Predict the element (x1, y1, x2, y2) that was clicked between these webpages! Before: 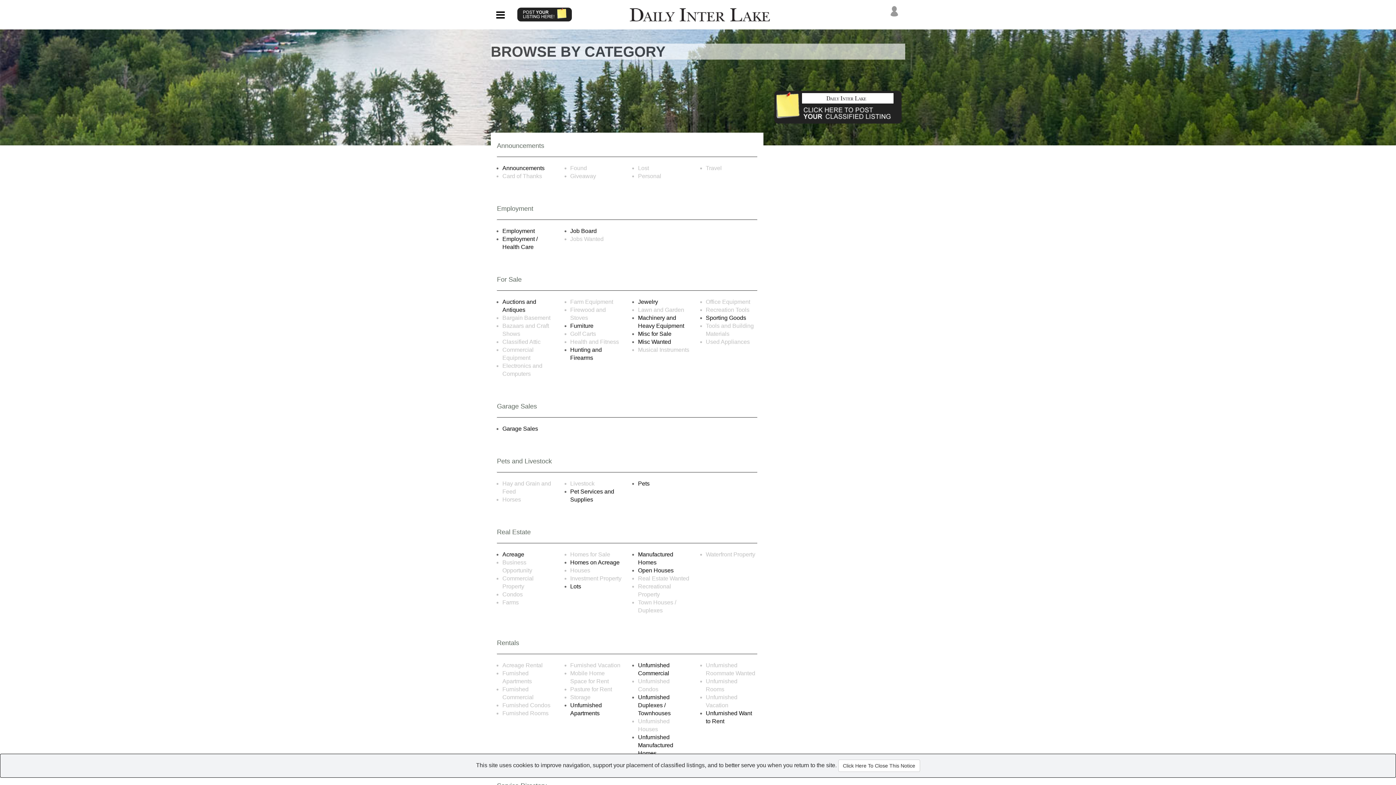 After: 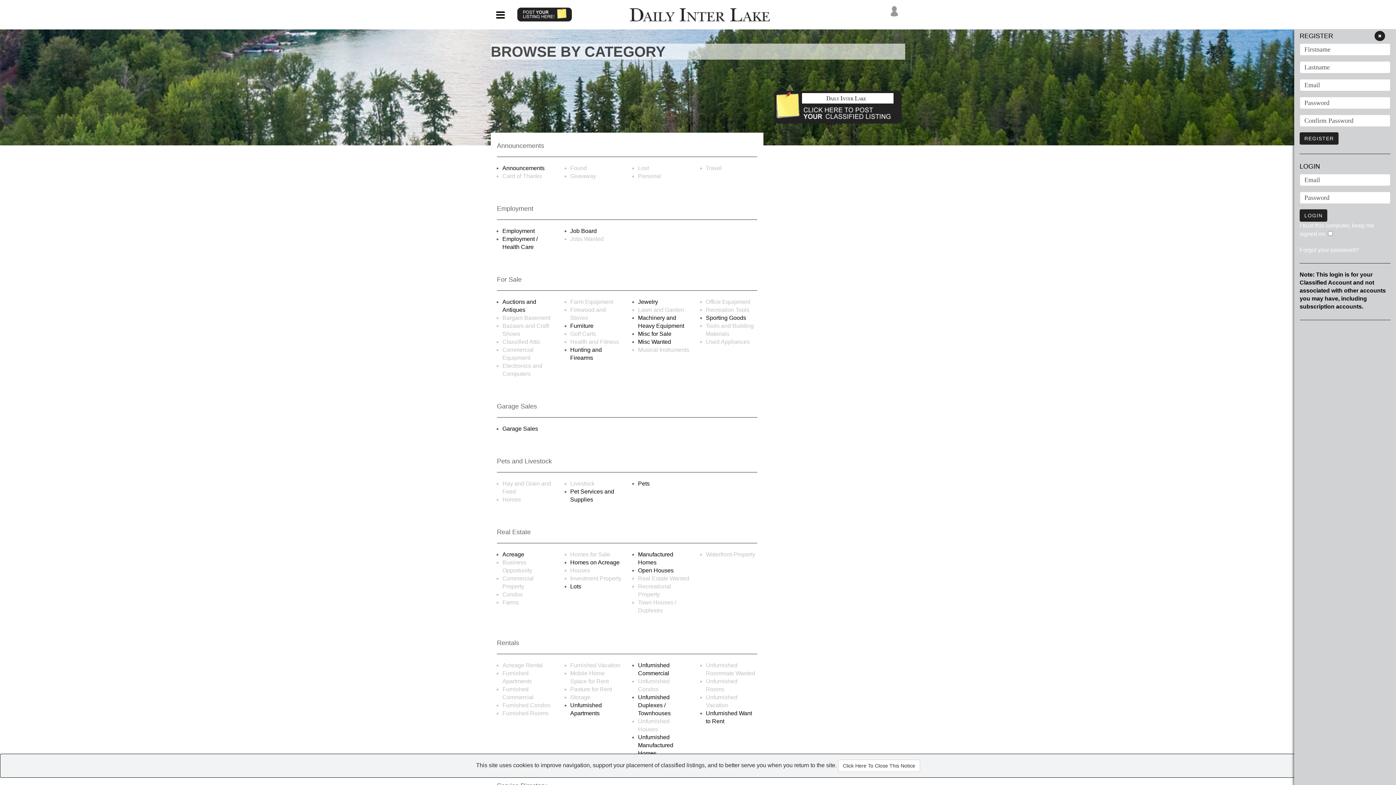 Action: bbox: (889, 0, 900, 29)